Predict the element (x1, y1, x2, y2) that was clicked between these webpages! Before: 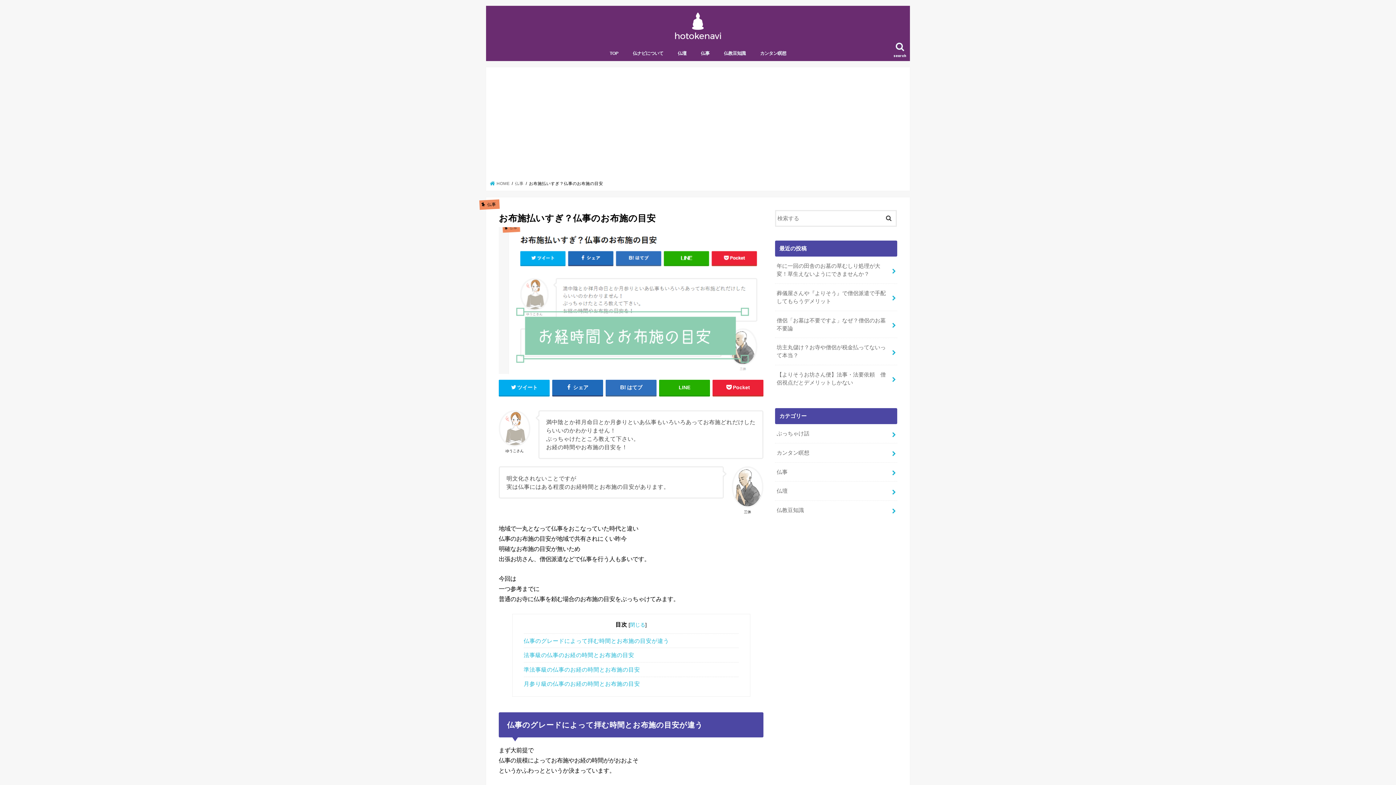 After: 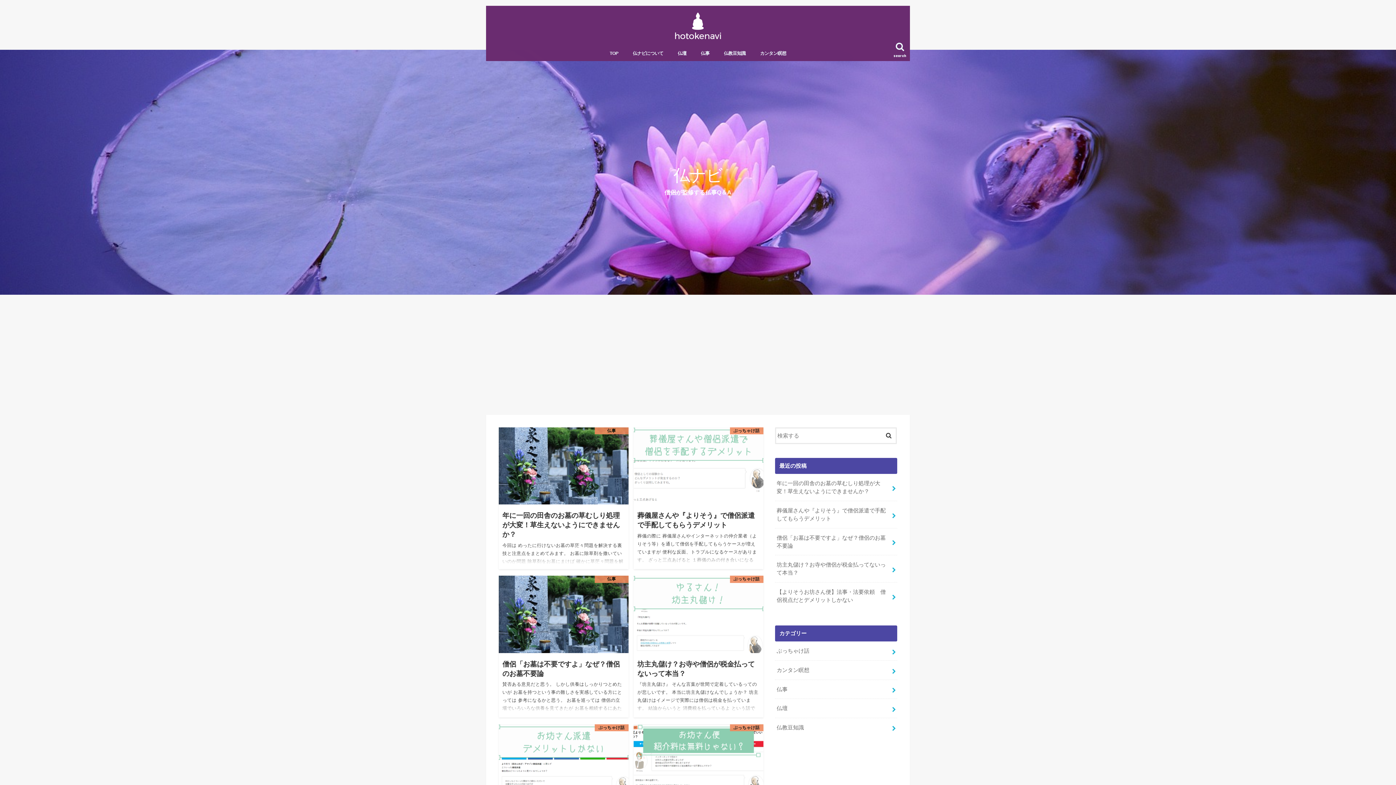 Action: bbox: (672, 9, 723, 41)